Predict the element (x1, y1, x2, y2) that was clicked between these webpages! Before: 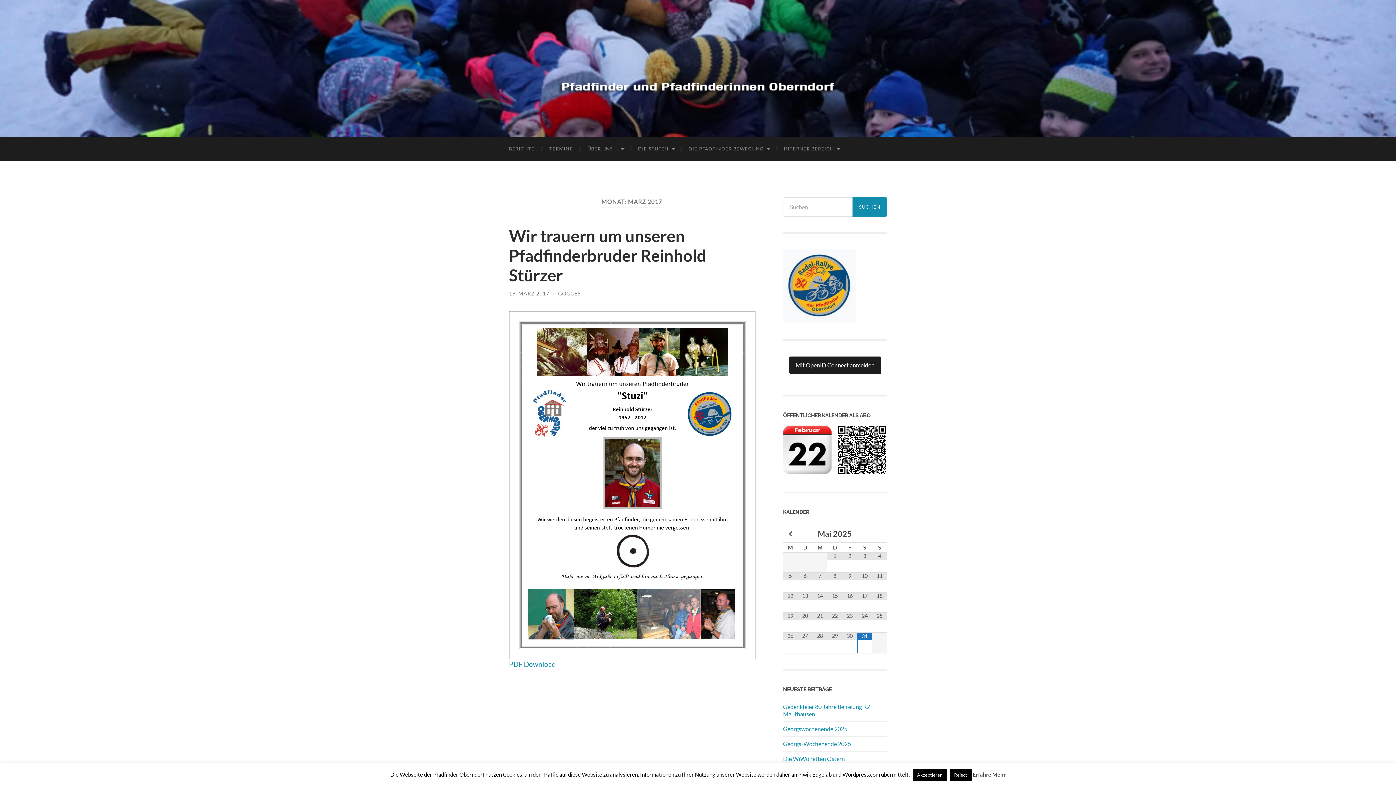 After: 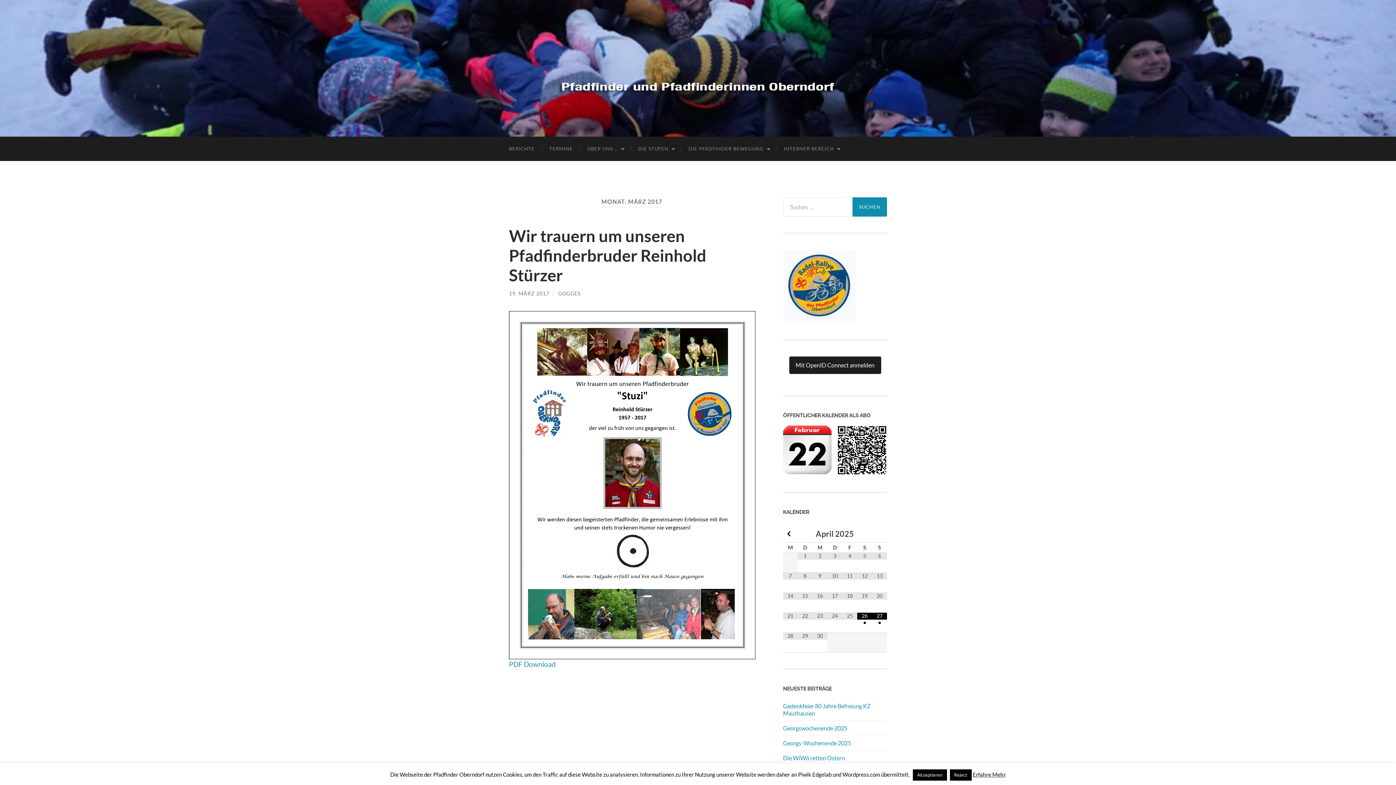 Action: bbox: (783, 531, 797, 537)